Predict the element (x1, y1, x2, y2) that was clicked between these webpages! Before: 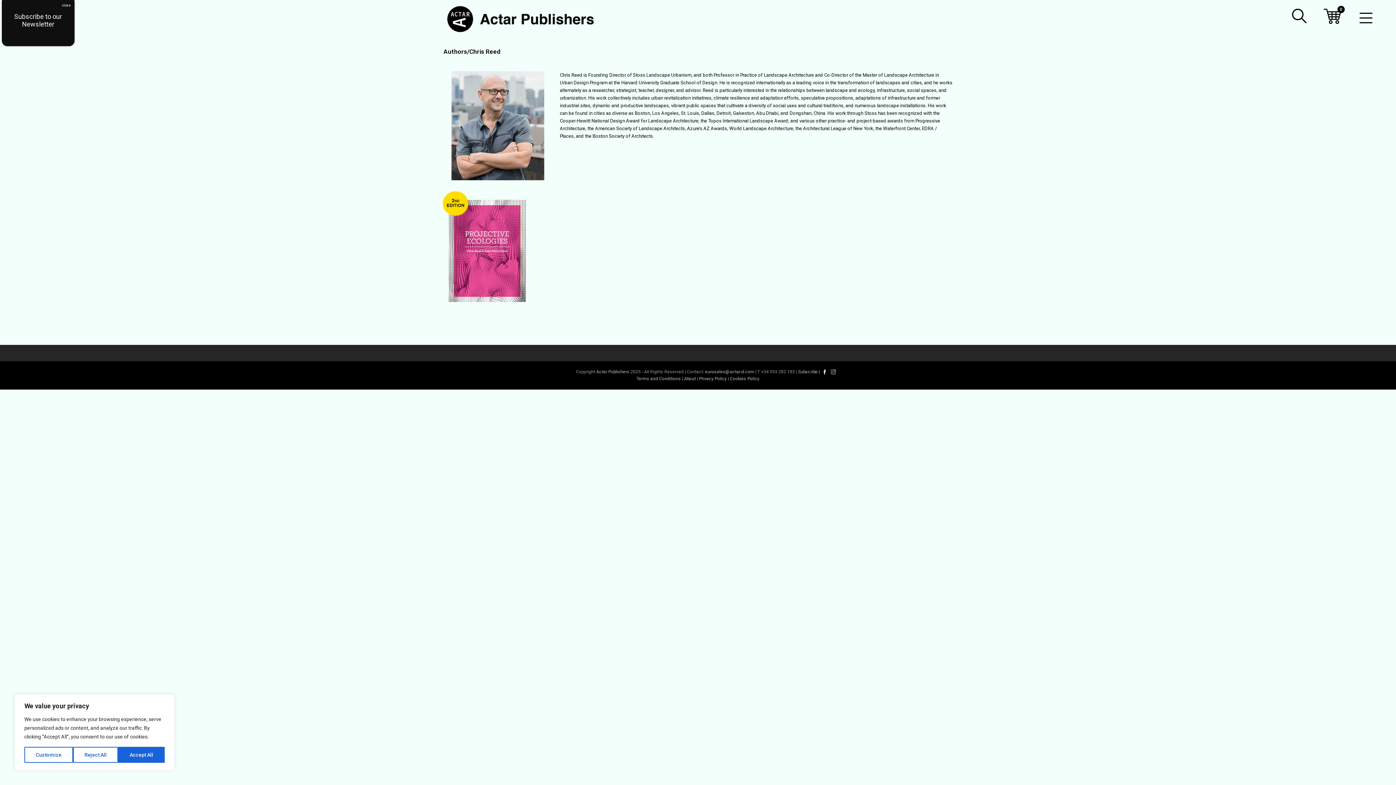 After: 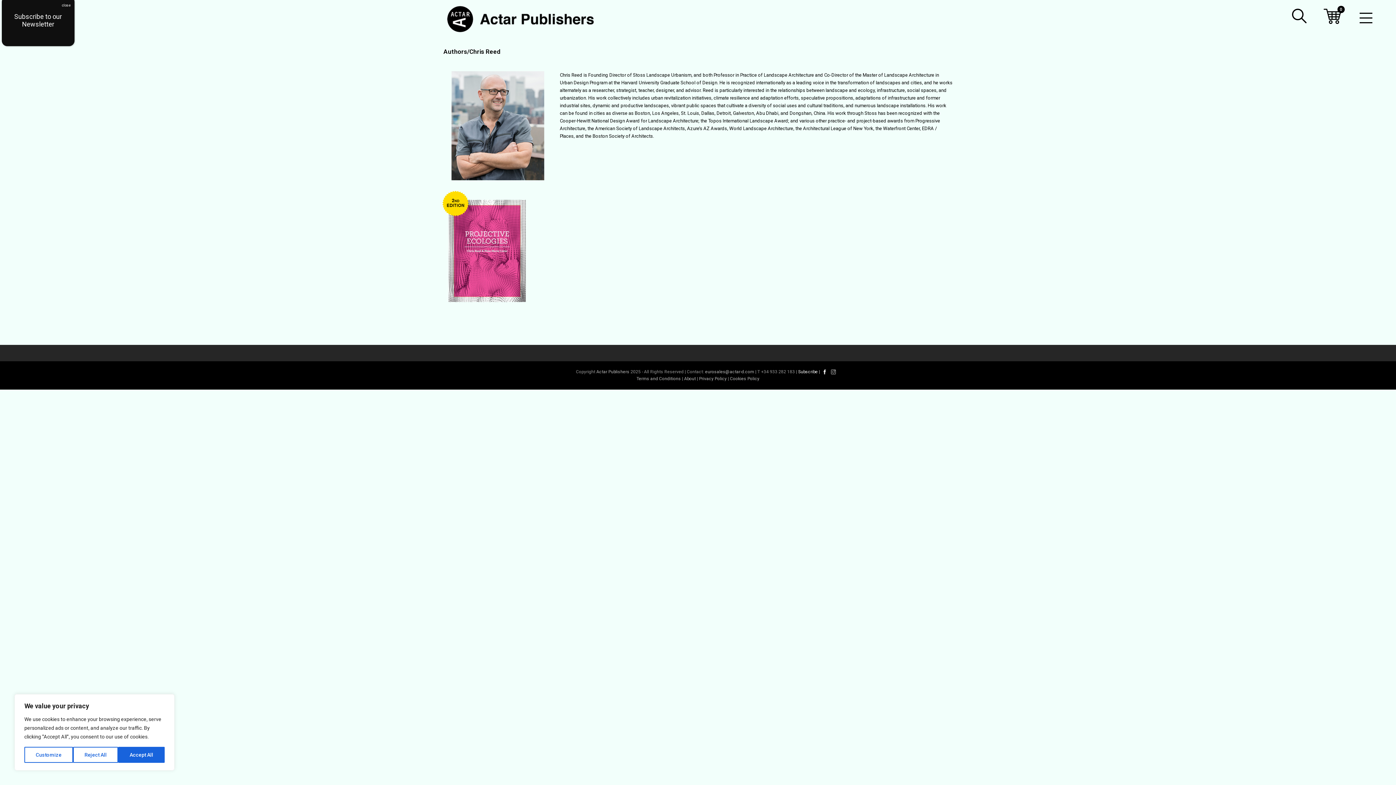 Action: label: Subscribe bbox: (798, 369, 818, 374)